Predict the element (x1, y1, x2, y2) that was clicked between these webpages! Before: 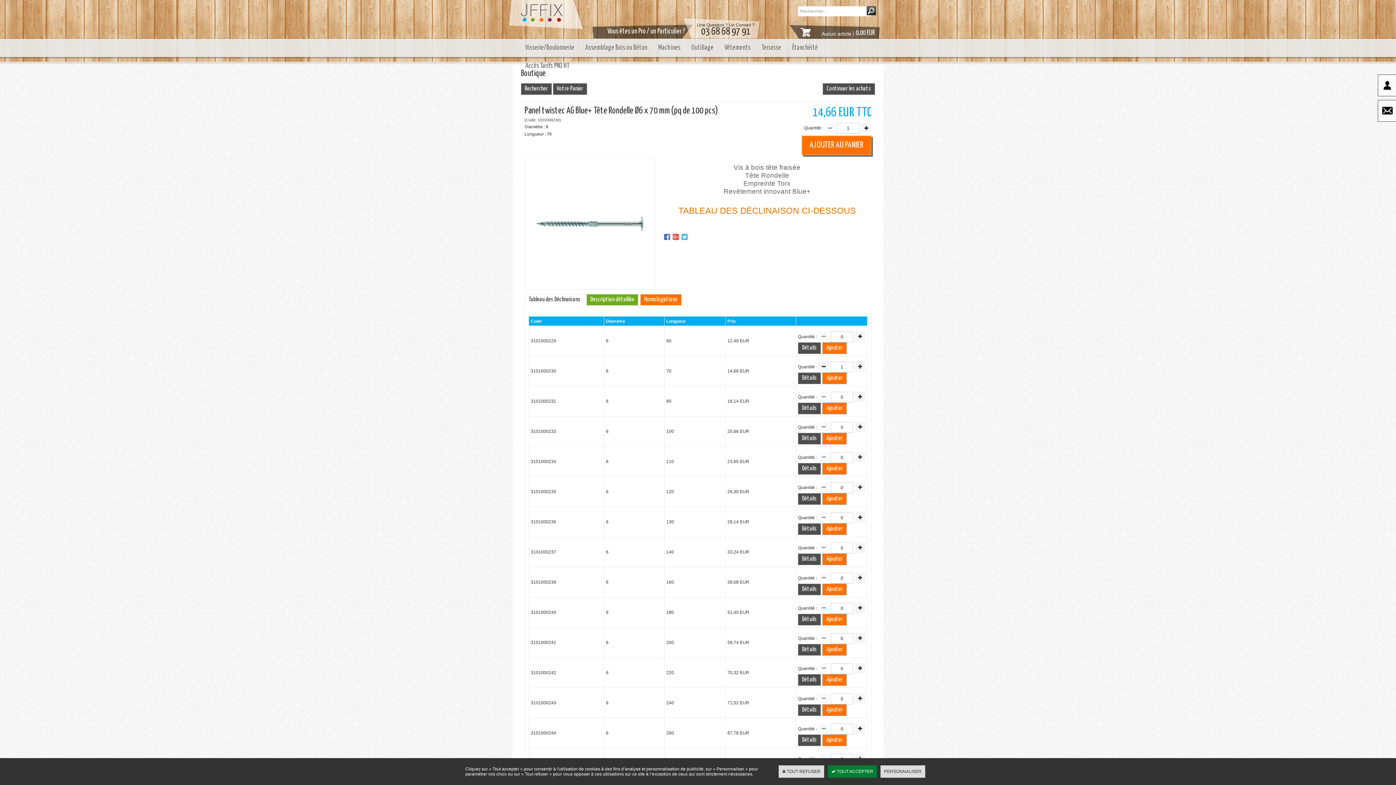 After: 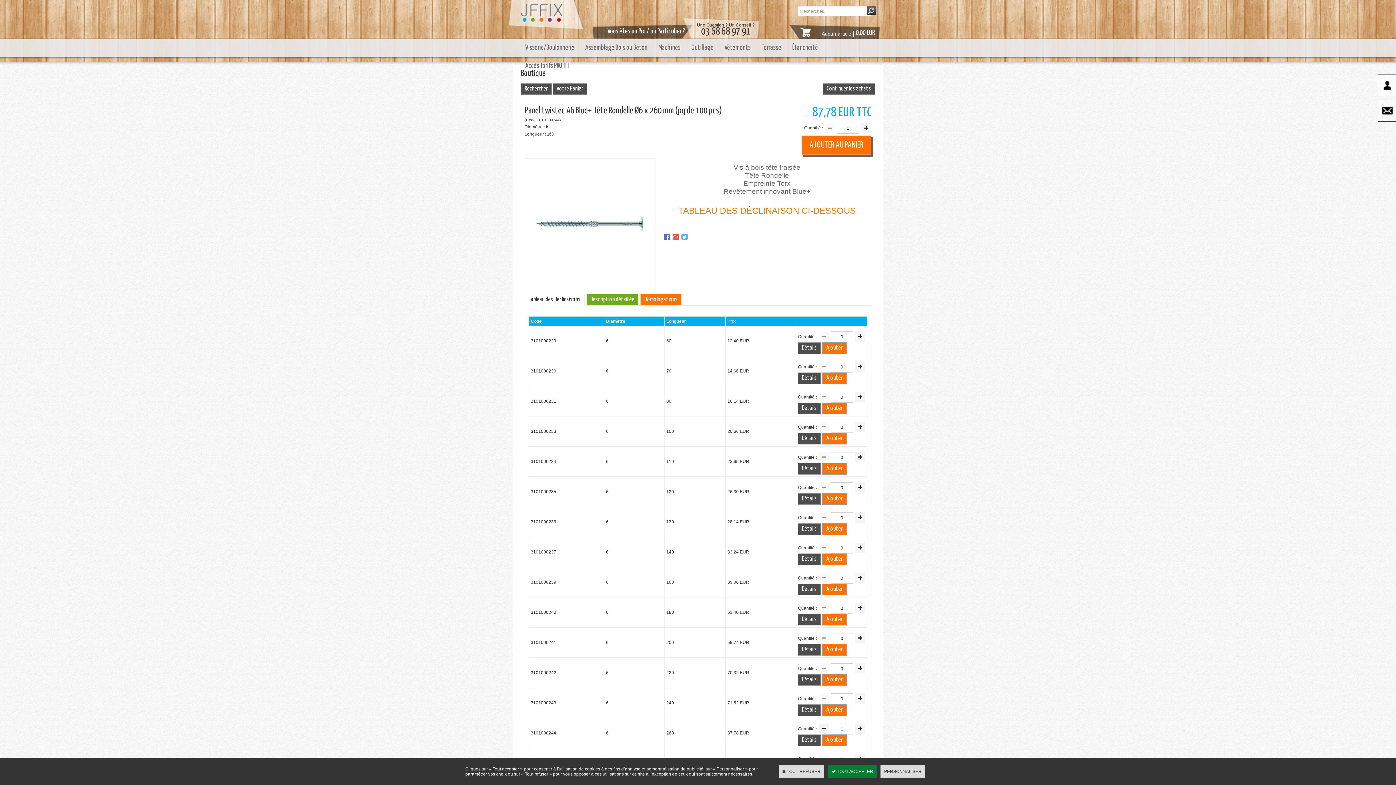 Action: label: 3101000244  bbox: (530, 730, 557, 736)